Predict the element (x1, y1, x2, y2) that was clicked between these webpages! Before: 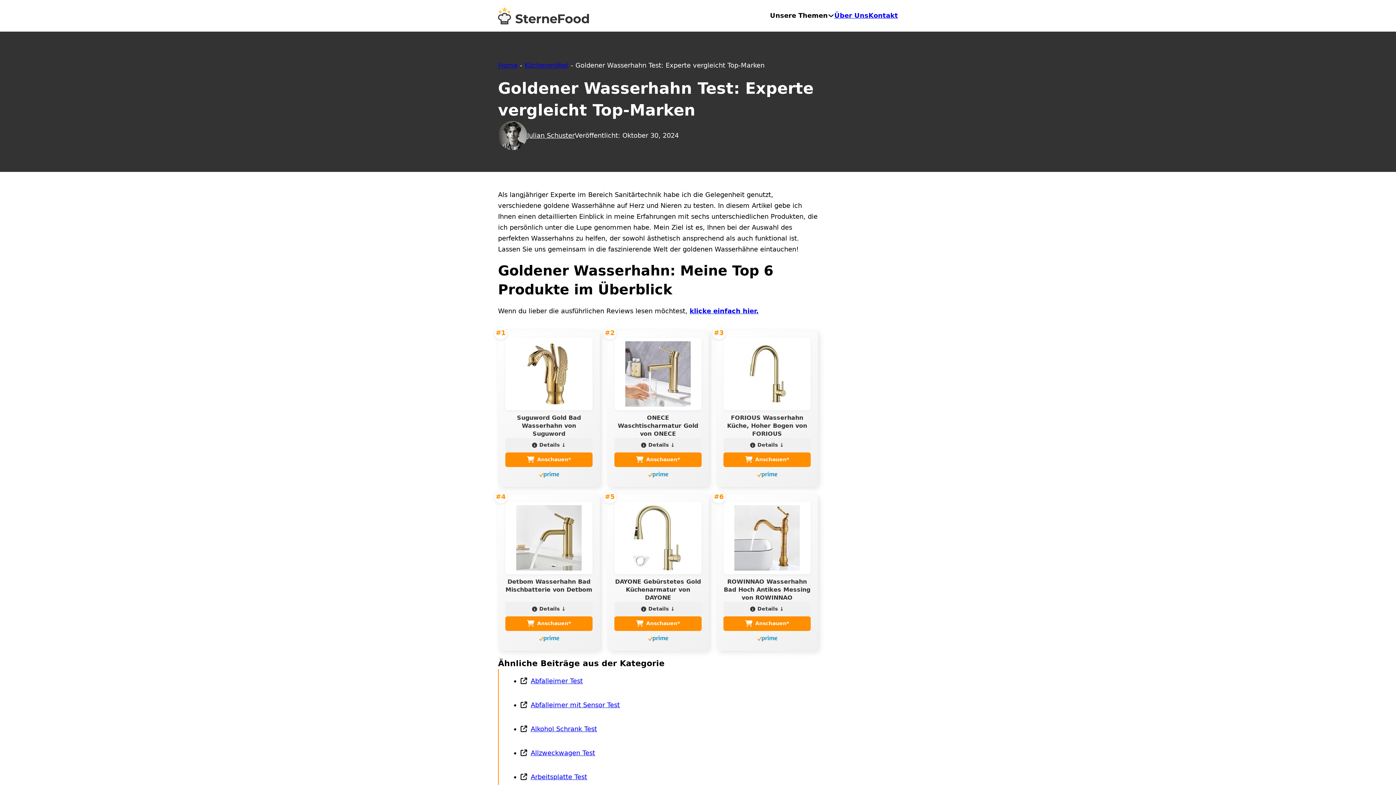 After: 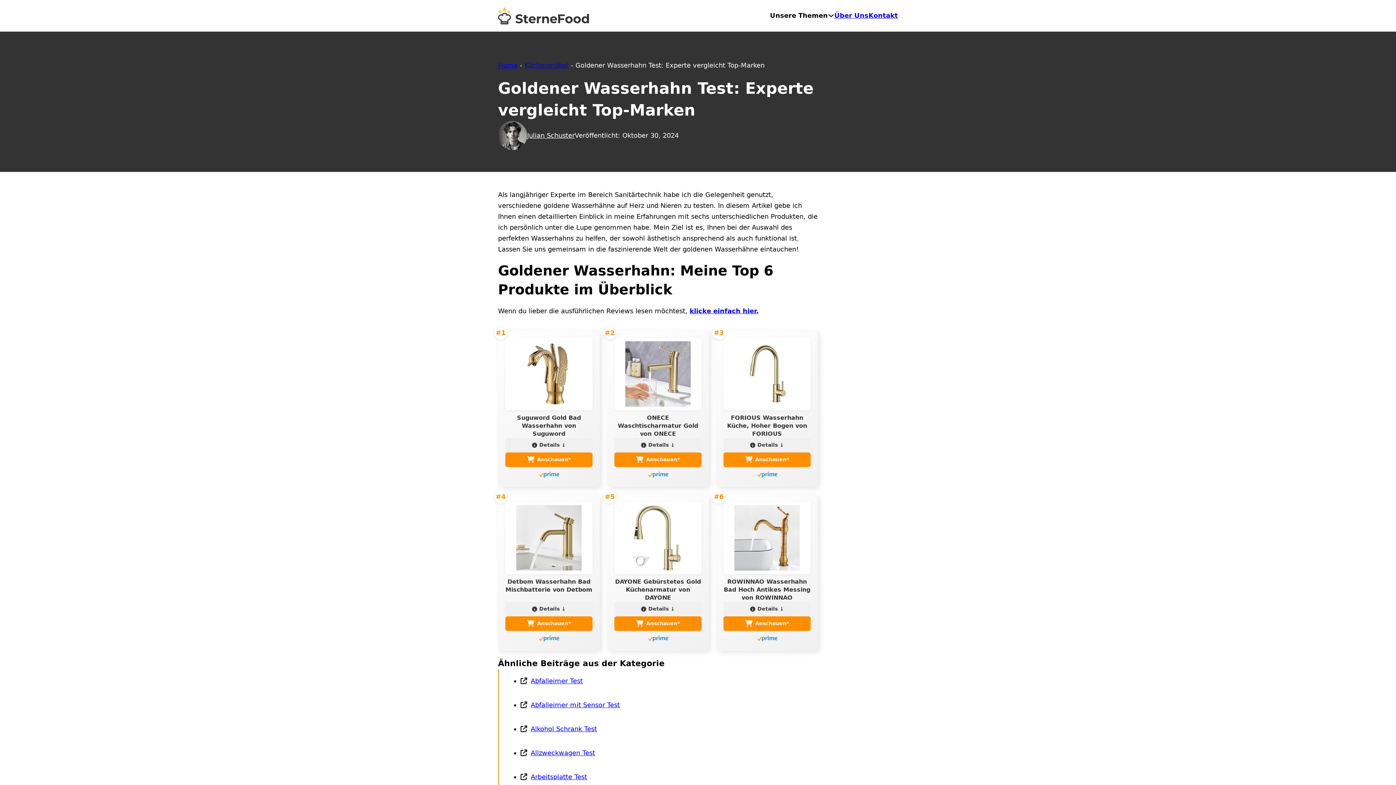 Action: bbox: (757, 634, 777, 642)